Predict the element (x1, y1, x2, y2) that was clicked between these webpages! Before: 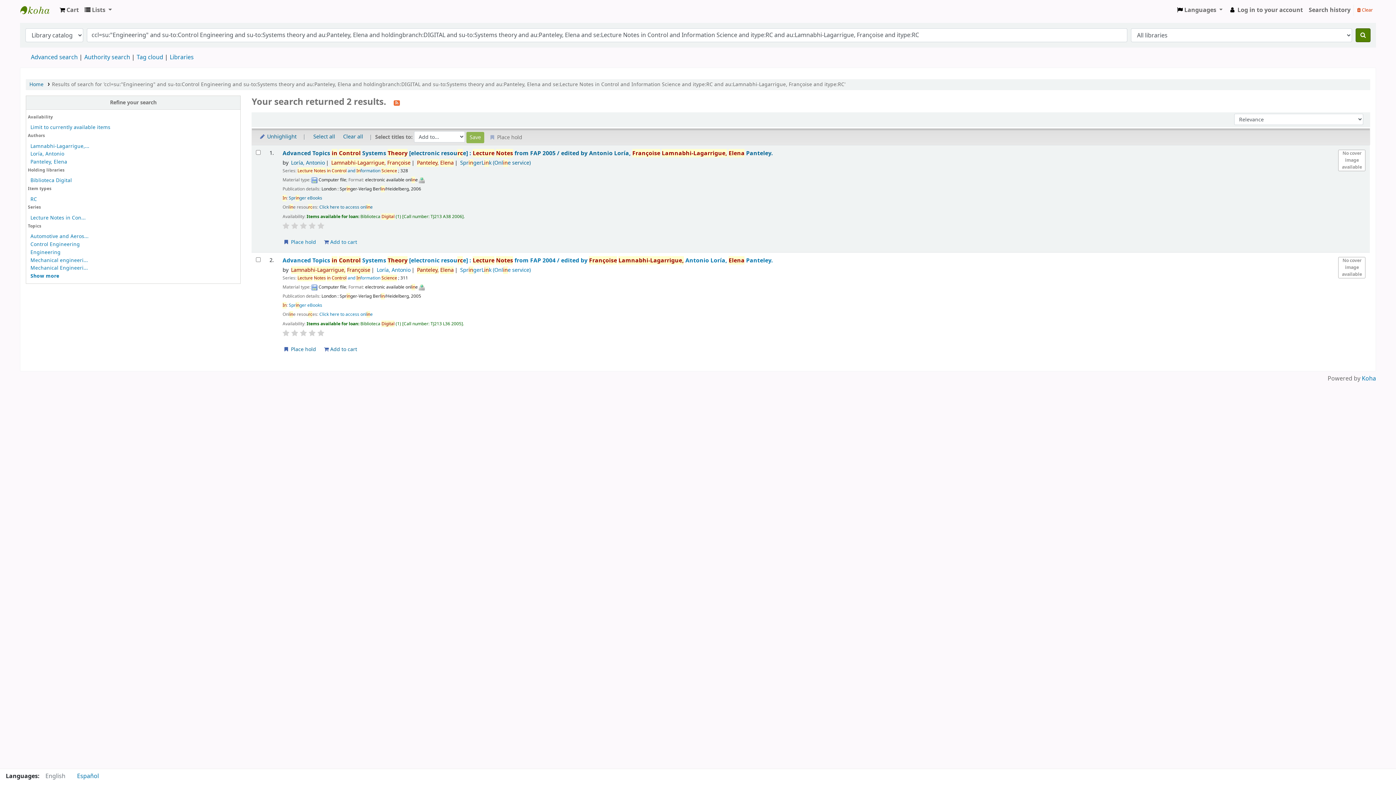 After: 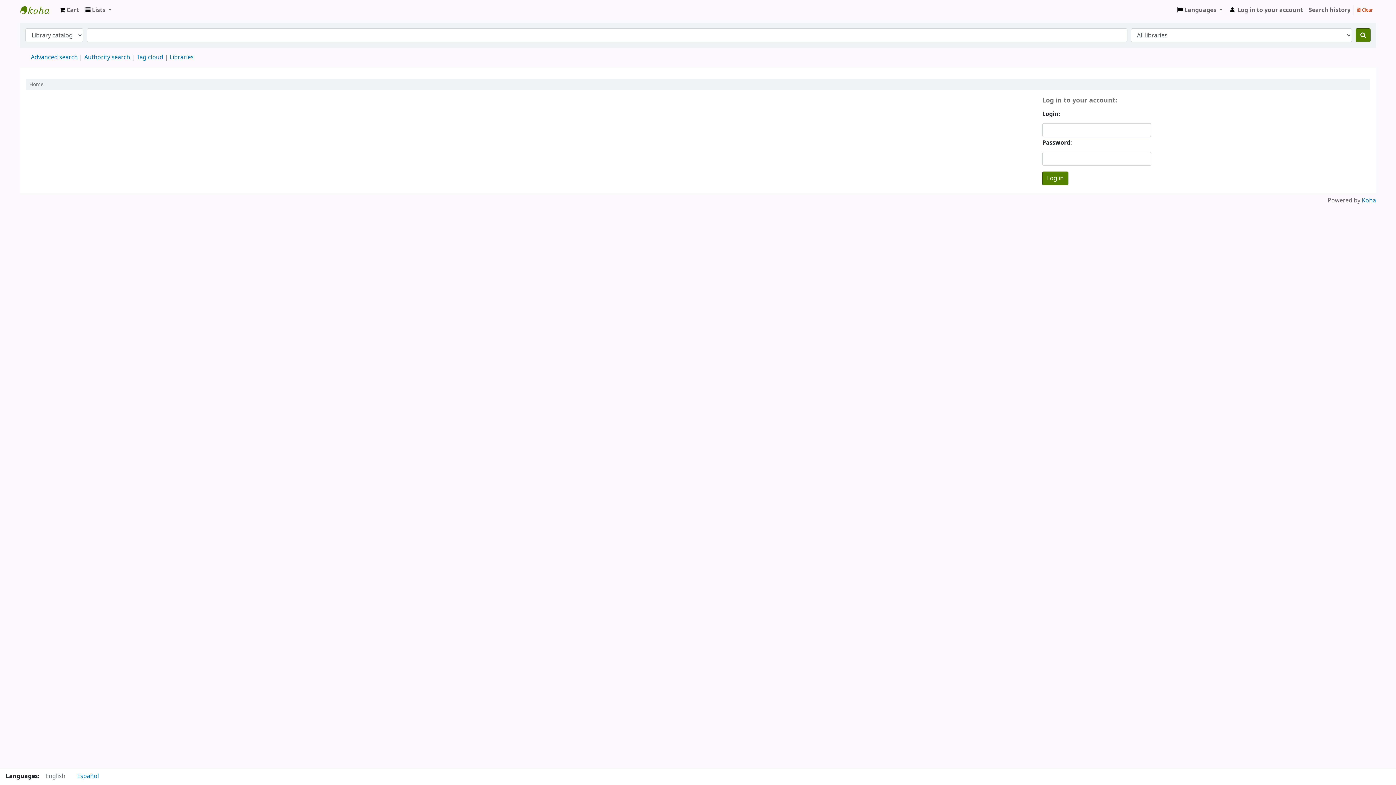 Action: bbox: (20, 2, 56, 17) label: Koha online